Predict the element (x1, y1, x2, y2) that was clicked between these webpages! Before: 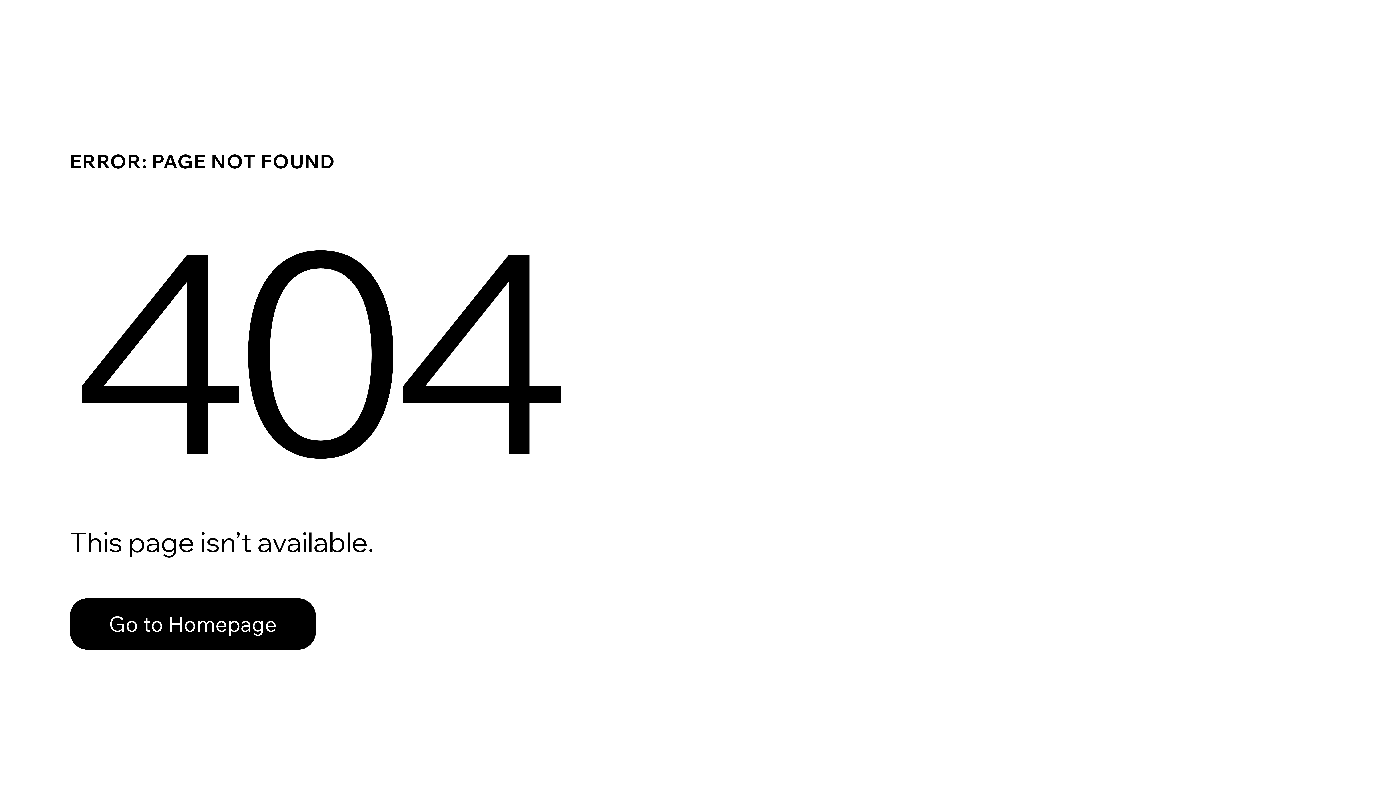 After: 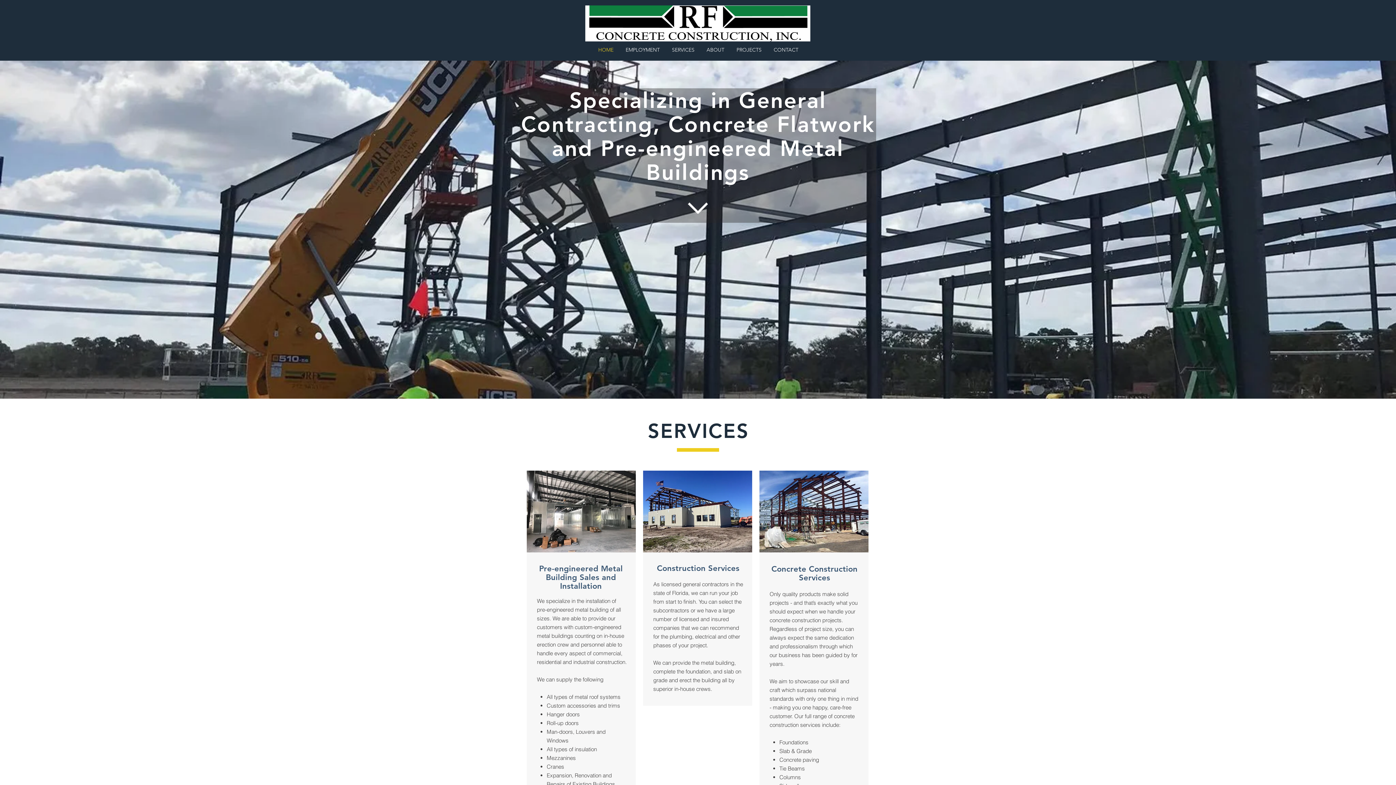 Action: bbox: (69, 582, 768, 659) label: Go to Homepage